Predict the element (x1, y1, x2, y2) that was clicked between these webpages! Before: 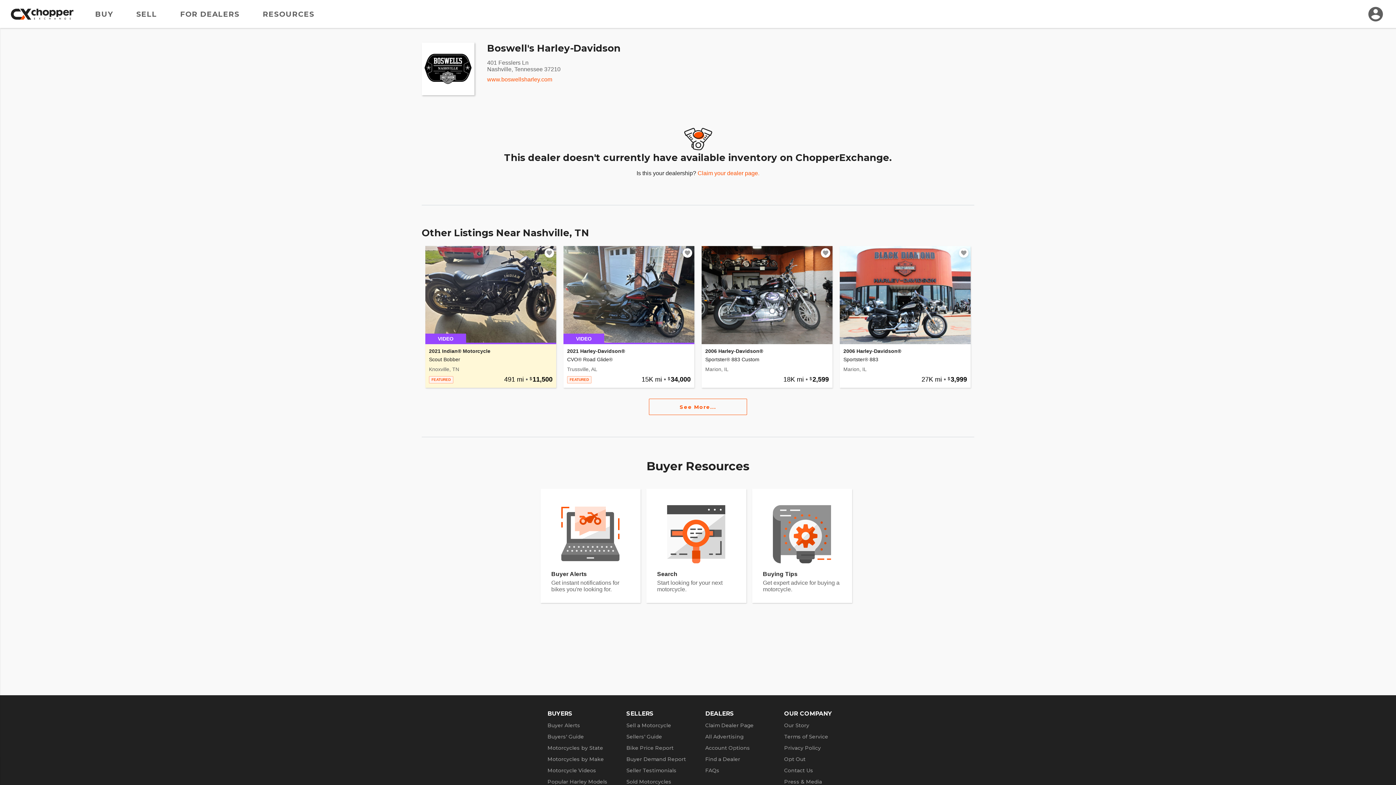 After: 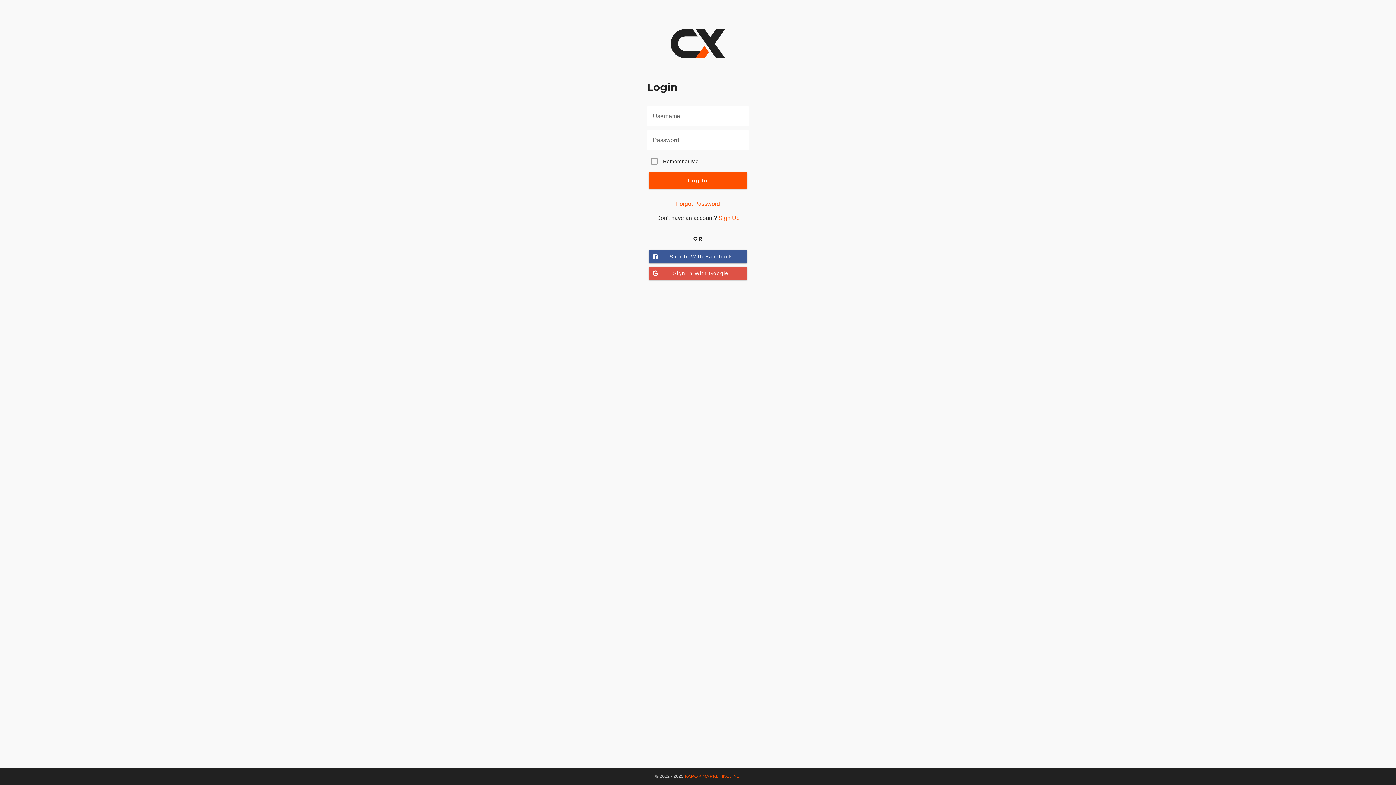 Action: bbox: (1366, 4, 1385, 23)